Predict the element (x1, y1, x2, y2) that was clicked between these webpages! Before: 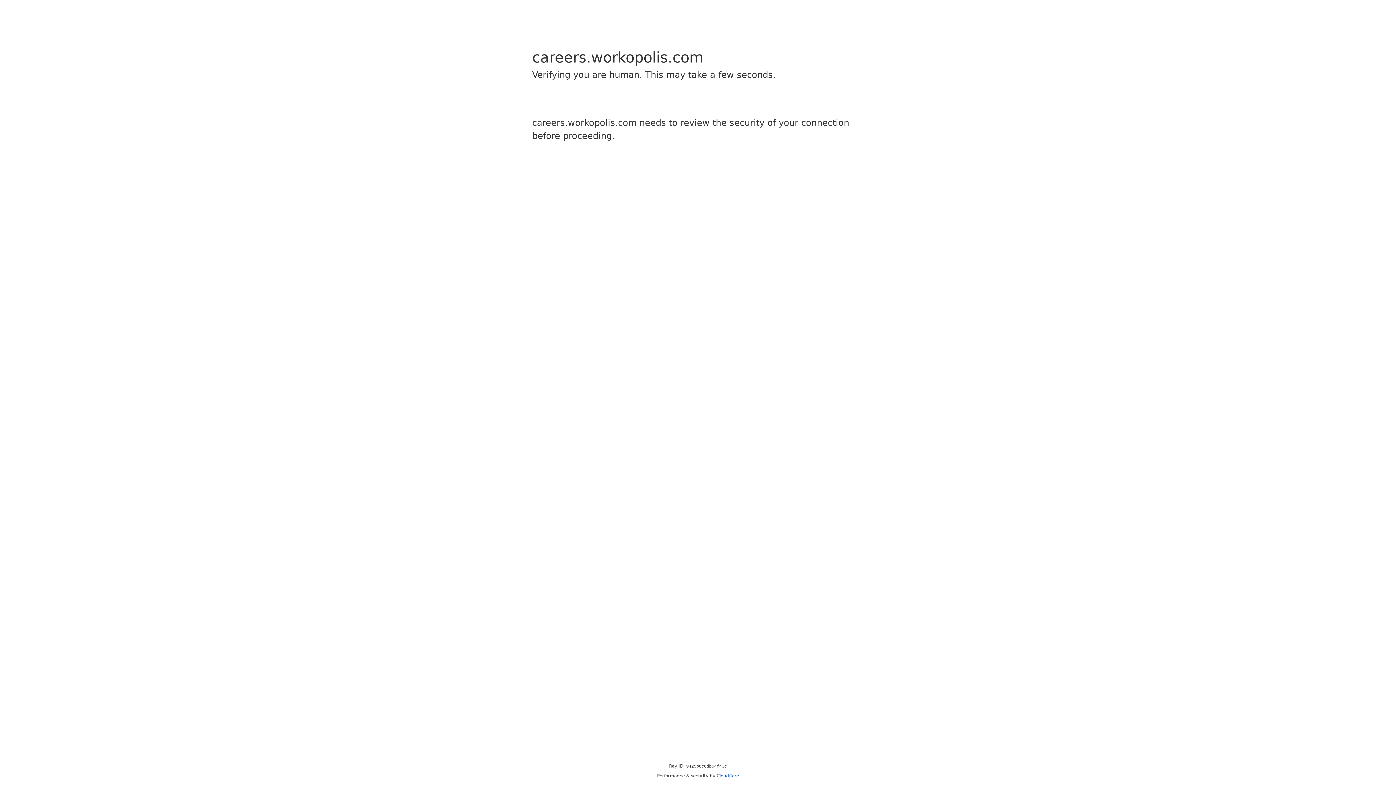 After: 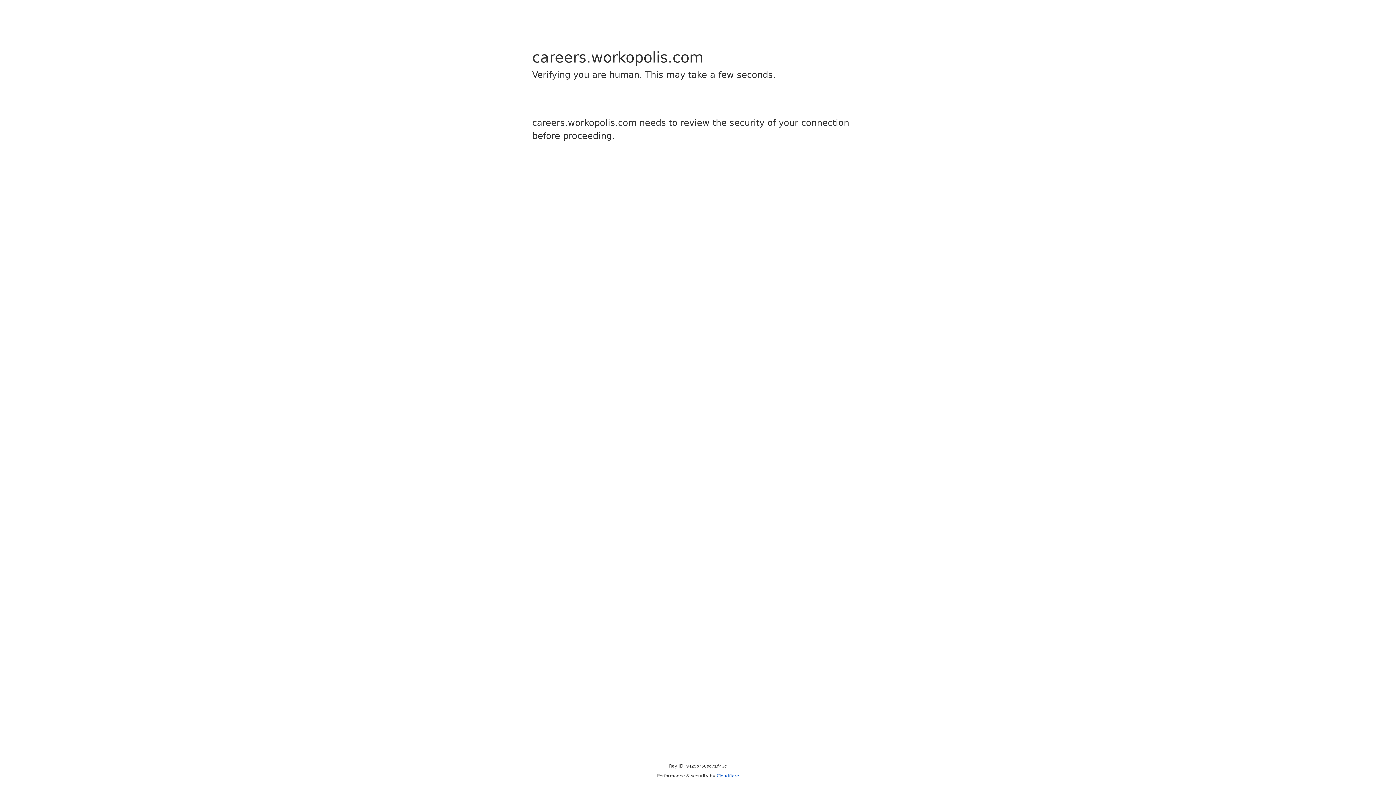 Action: label: Cloudflare bbox: (716, 773, 739, 778)